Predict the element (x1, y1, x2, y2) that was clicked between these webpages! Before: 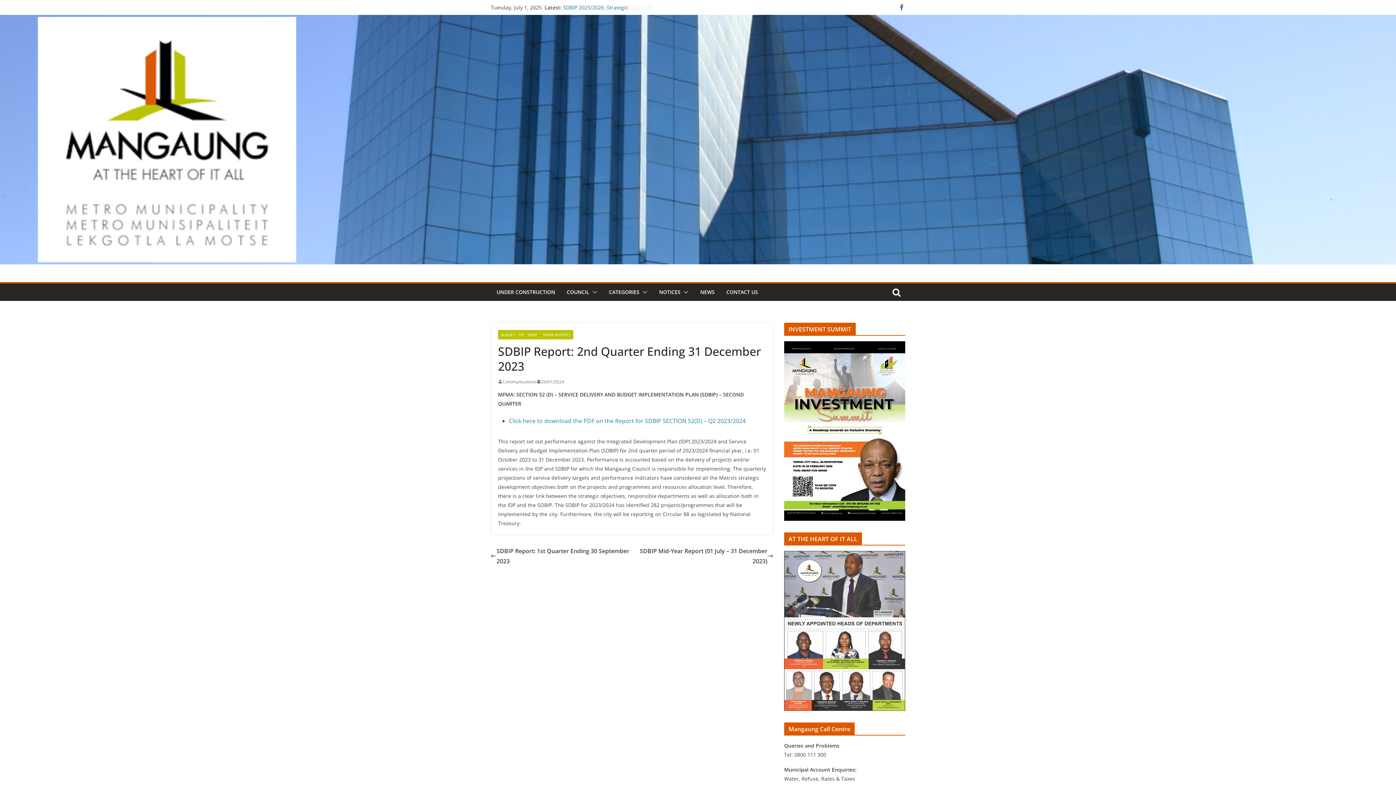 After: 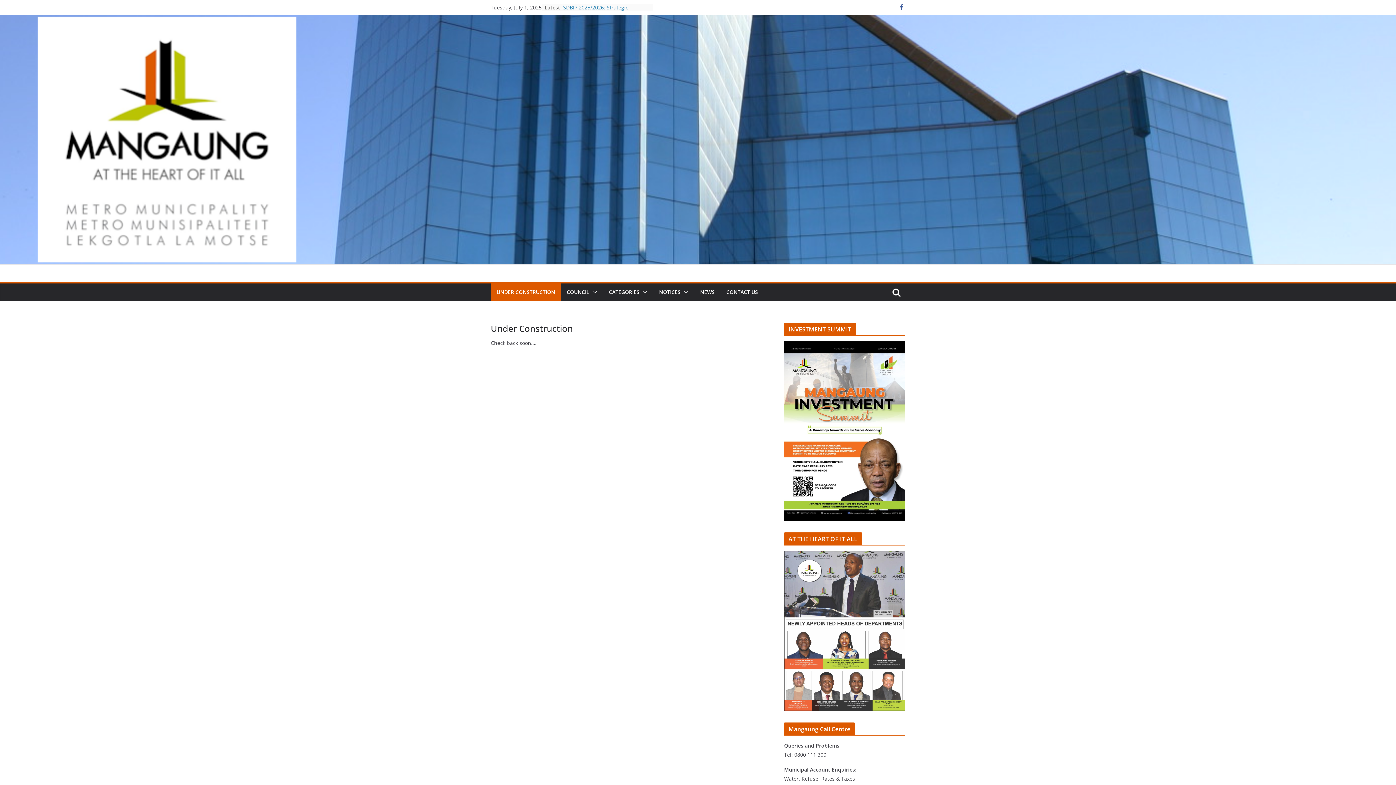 Action: label: UNDER CONSTRUCTION bbox: (496, 287, 555, 297)